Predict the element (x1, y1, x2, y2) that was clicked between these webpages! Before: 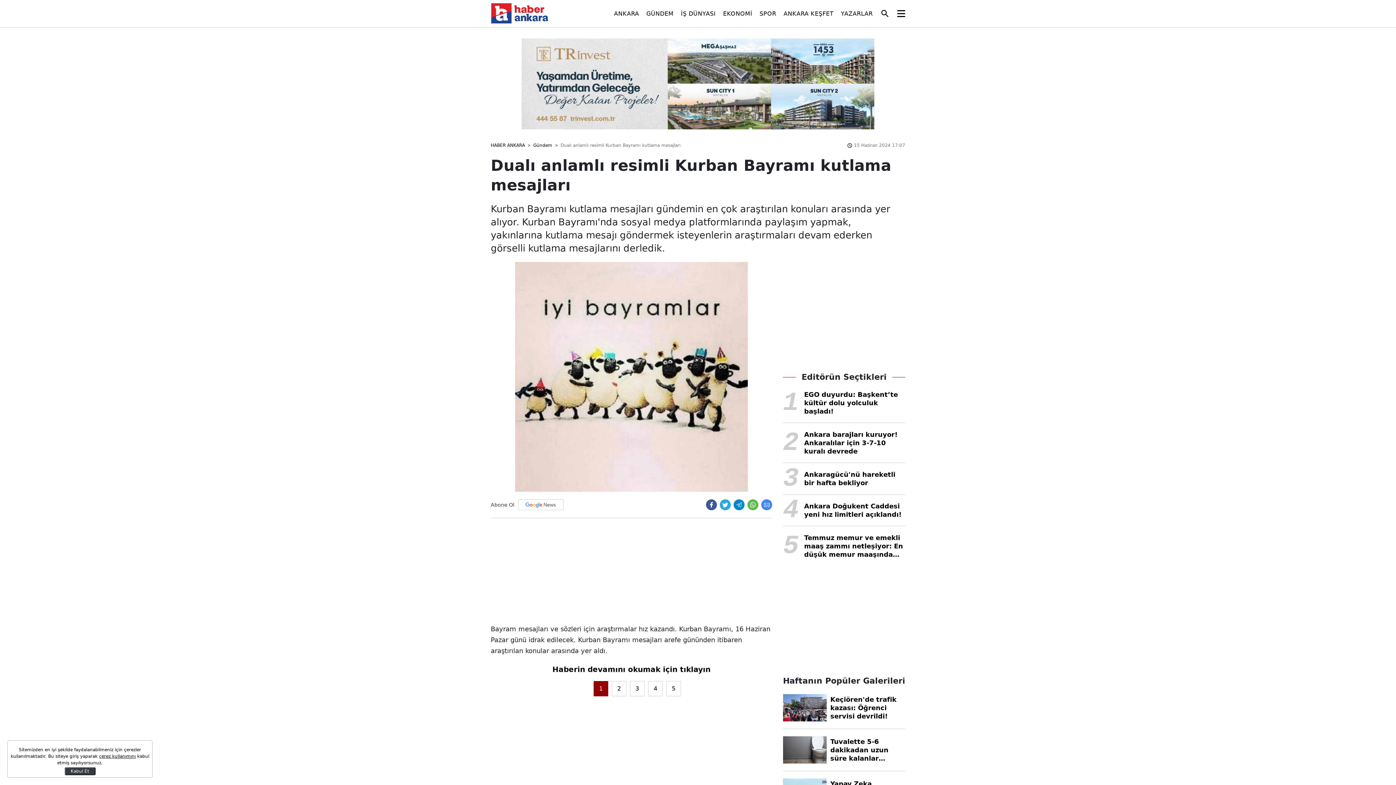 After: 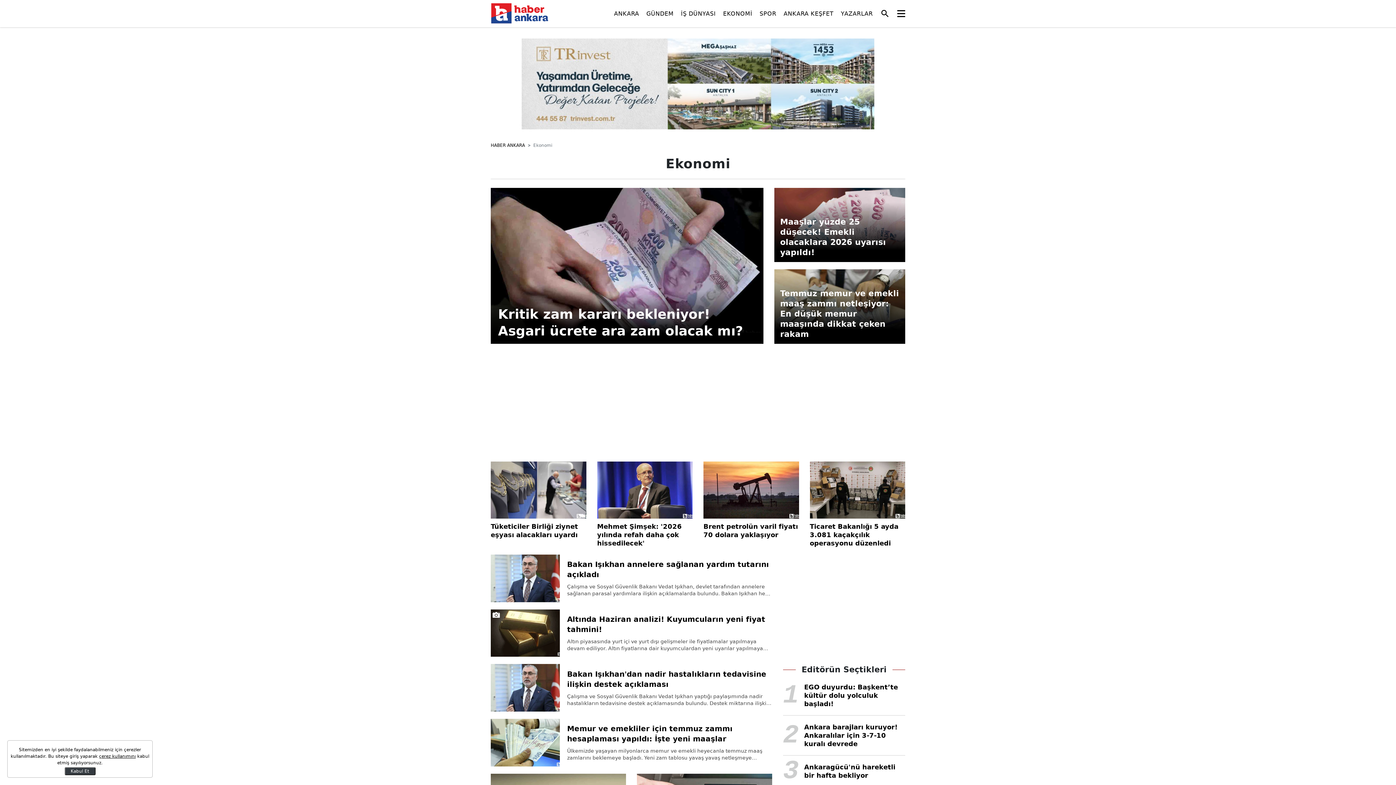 Action: label: EKONOMİ bbox: (723, 0, 752, 27)